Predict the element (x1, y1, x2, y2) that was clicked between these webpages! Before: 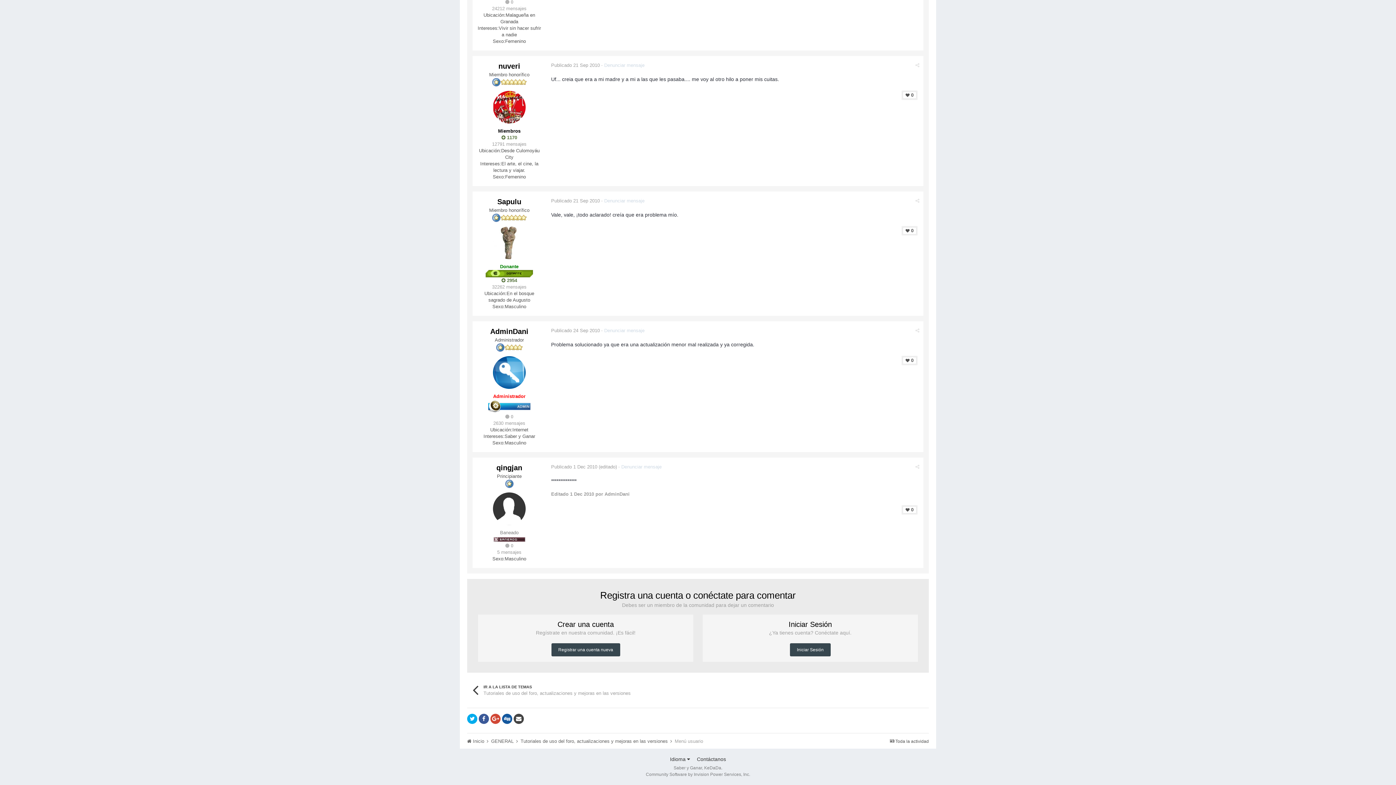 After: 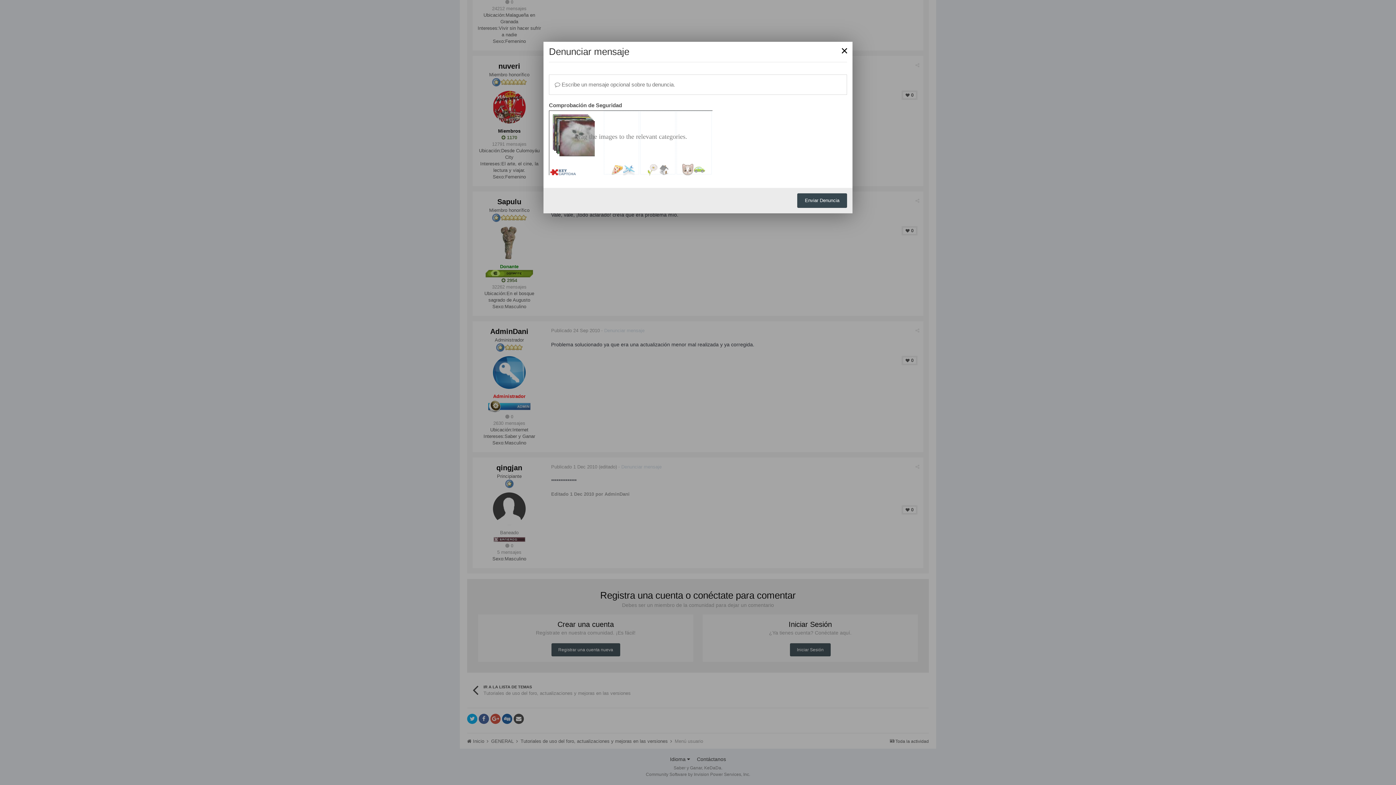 Action: label: Denunciar mensaje bbox: (621, 464, 661, 469)